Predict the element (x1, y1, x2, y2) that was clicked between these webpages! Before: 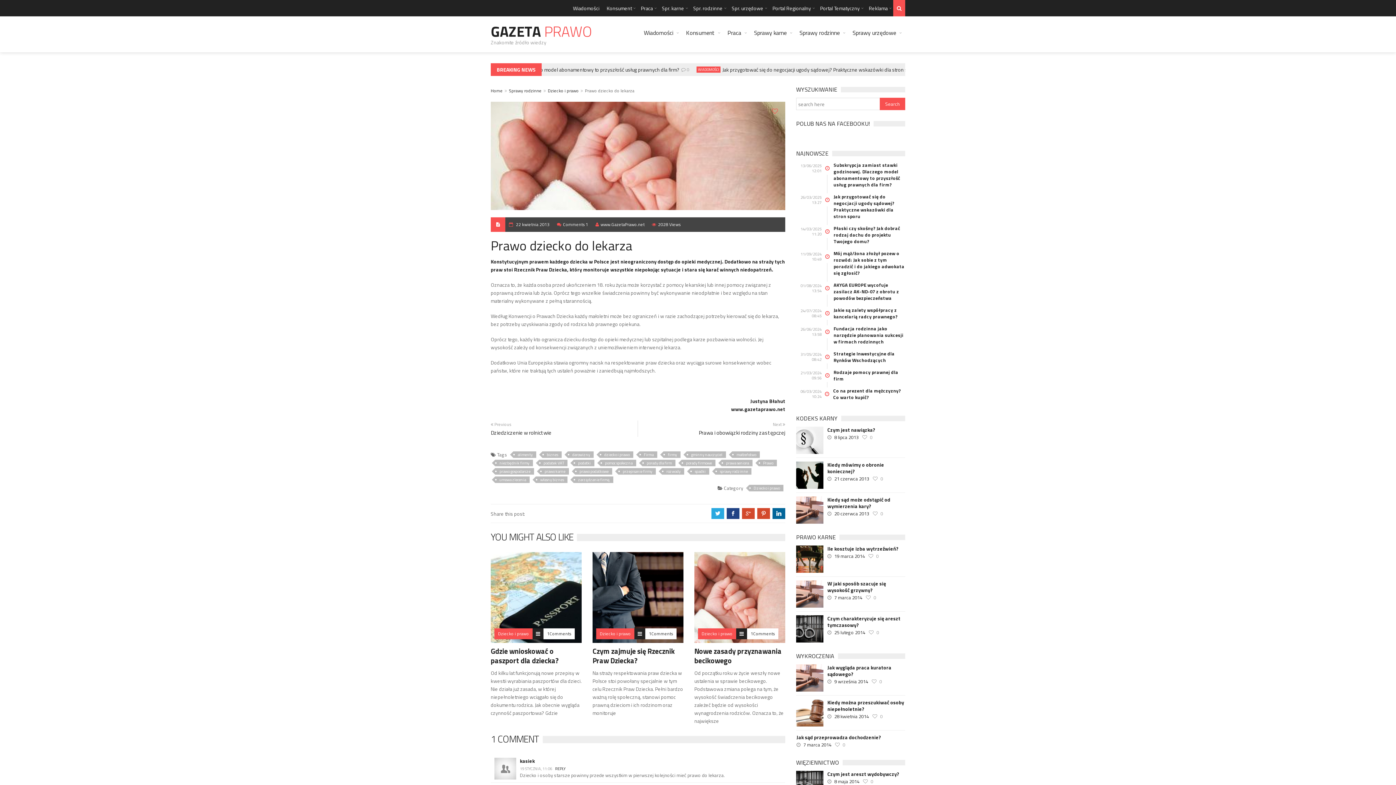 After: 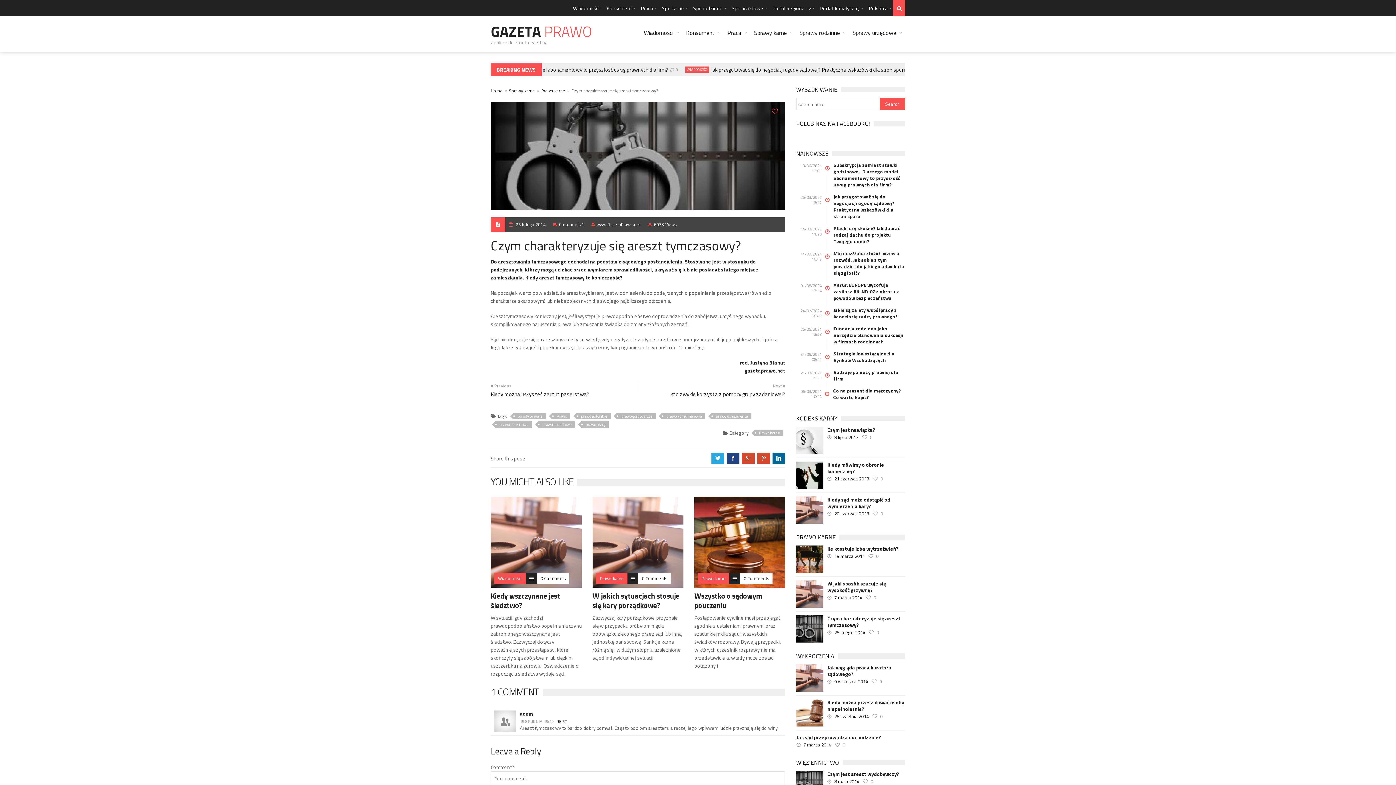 Action: label: Czym charakteryzuje się areszt tymczasowy? bbox: (827, 615, 905, 628)